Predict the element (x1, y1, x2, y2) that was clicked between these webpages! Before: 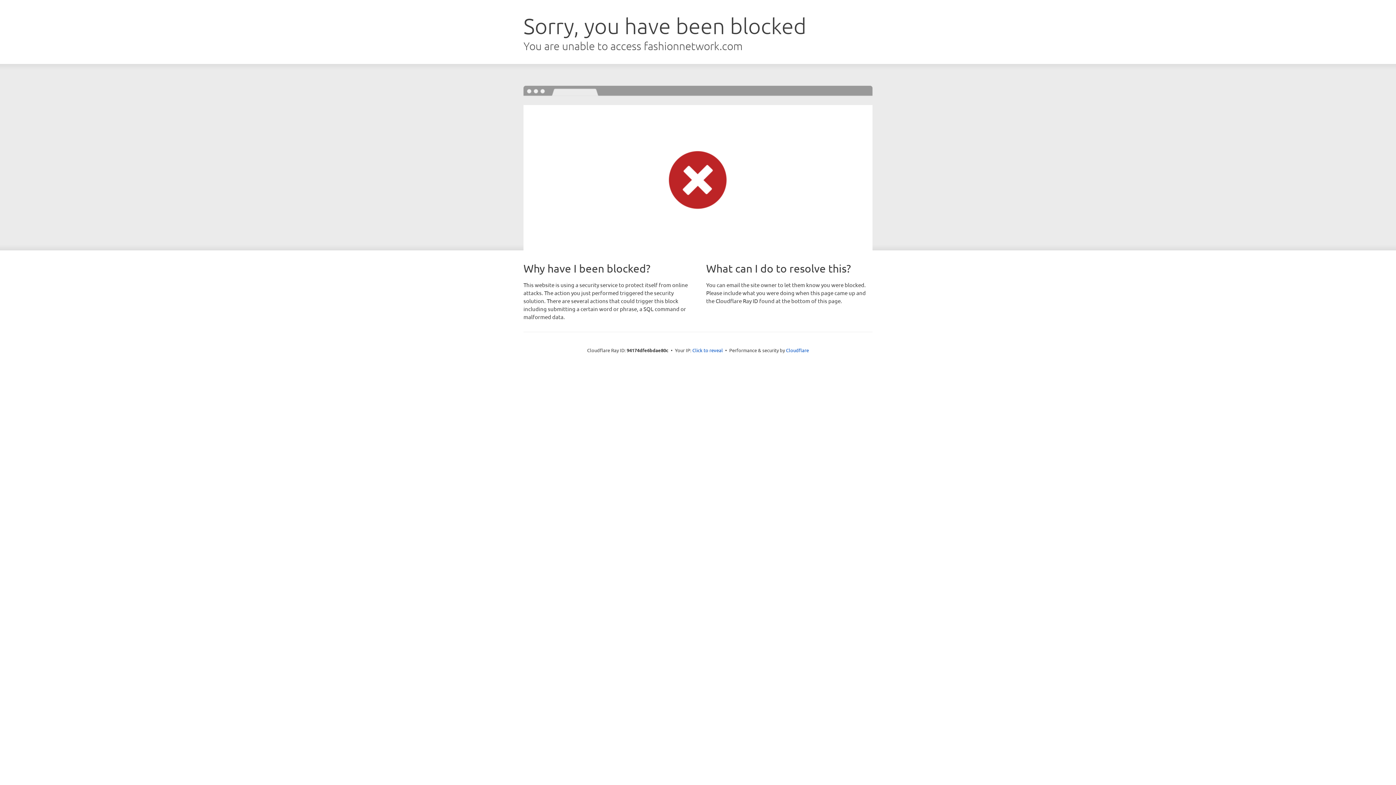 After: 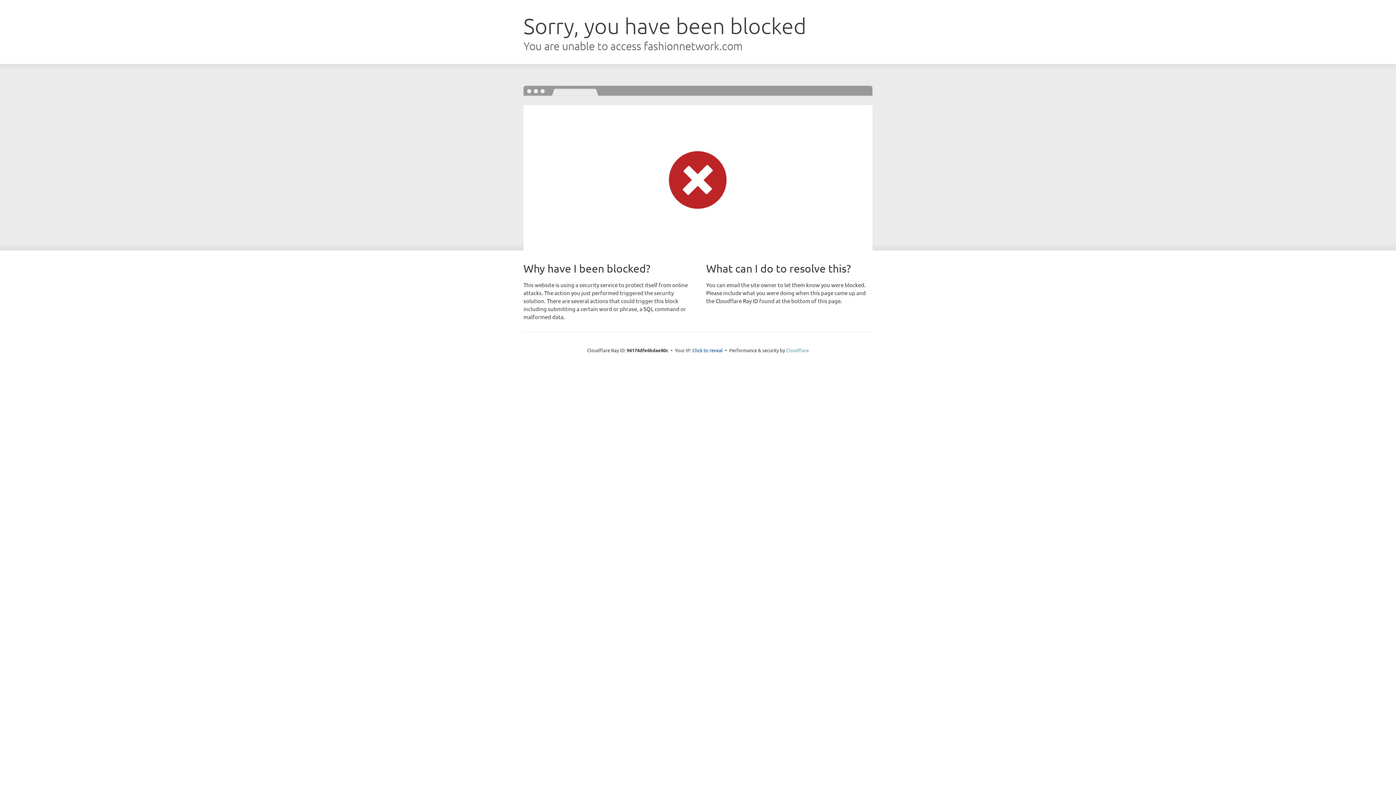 Action: label: Cloudflare bbox: (786, 347, 809, 353)